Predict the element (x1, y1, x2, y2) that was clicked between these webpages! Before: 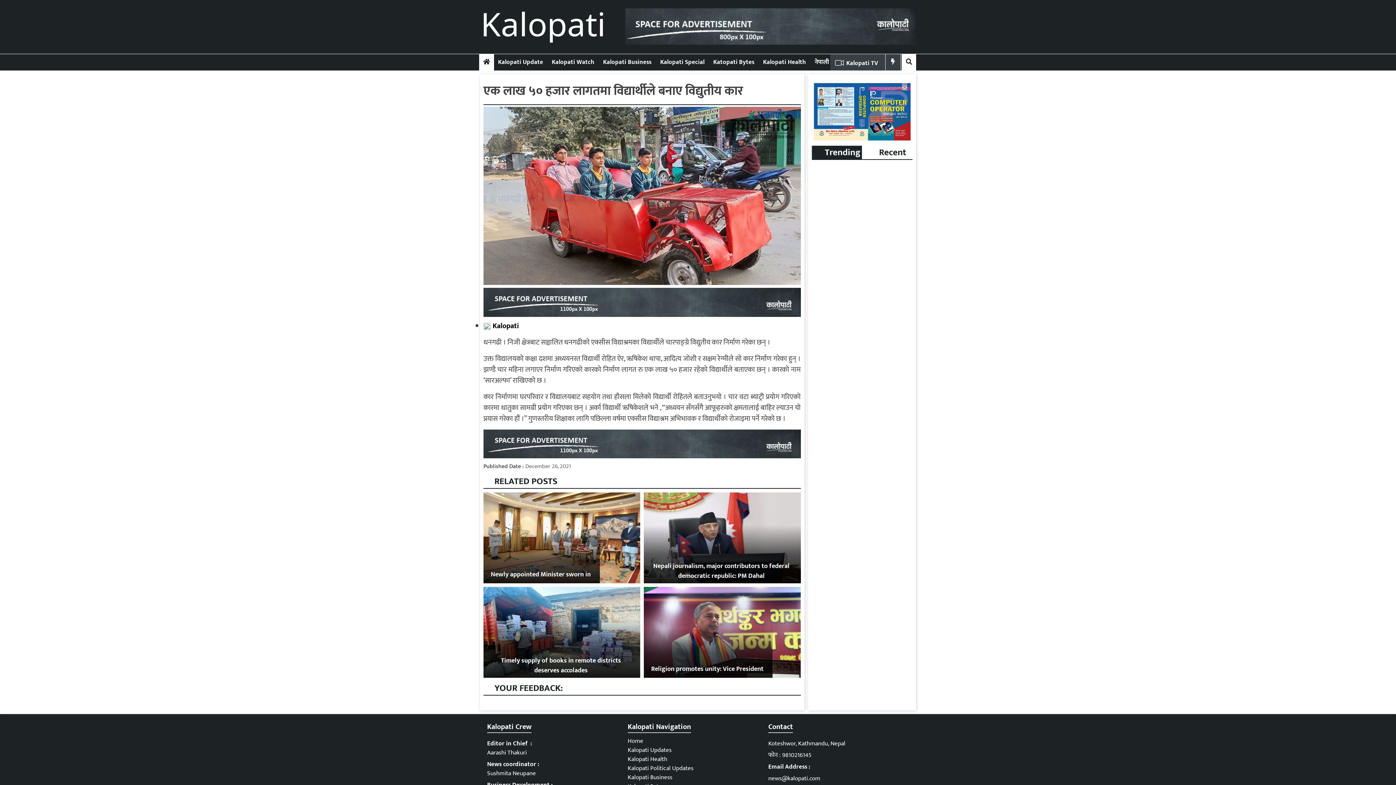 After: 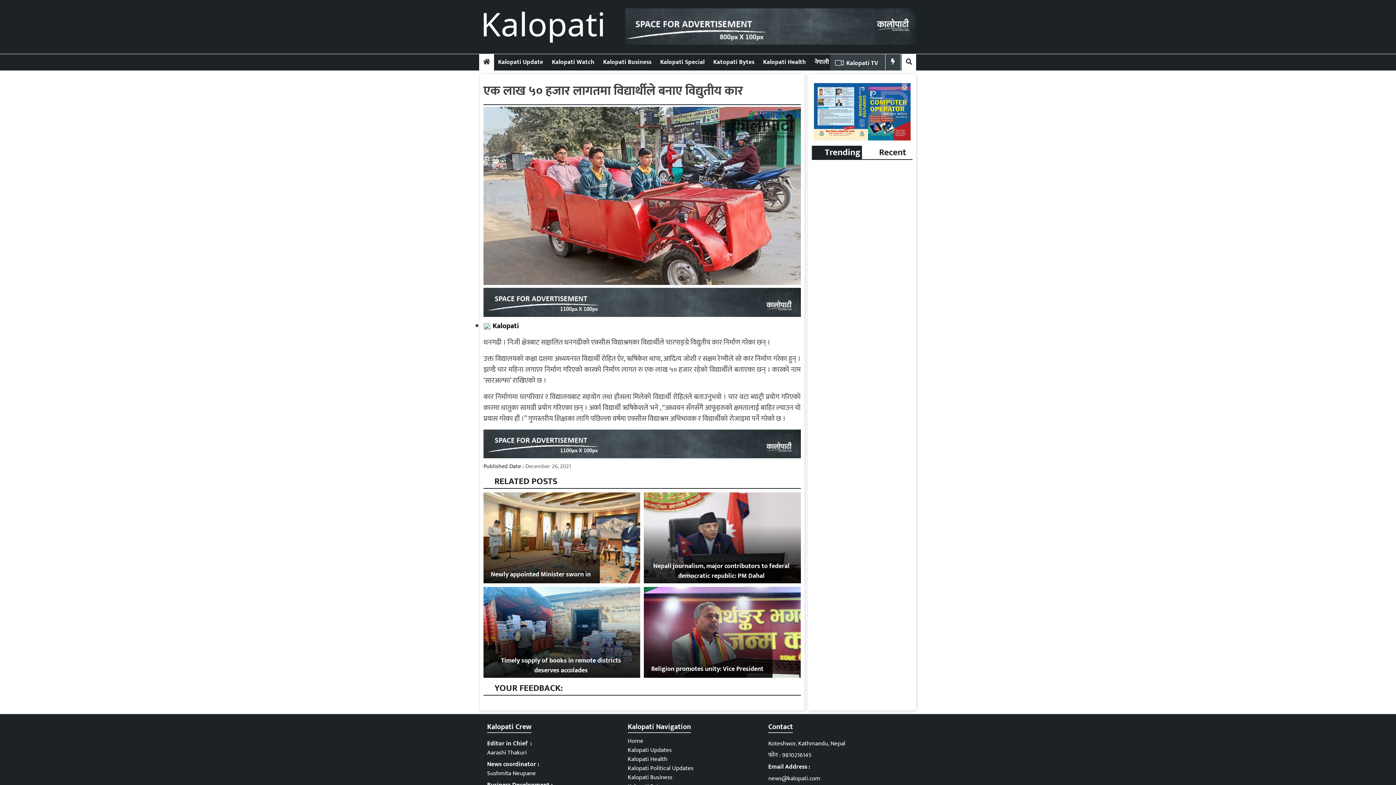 Action: label: YOUR FEEDBACK: bbox: (483, 681, 562, 695)